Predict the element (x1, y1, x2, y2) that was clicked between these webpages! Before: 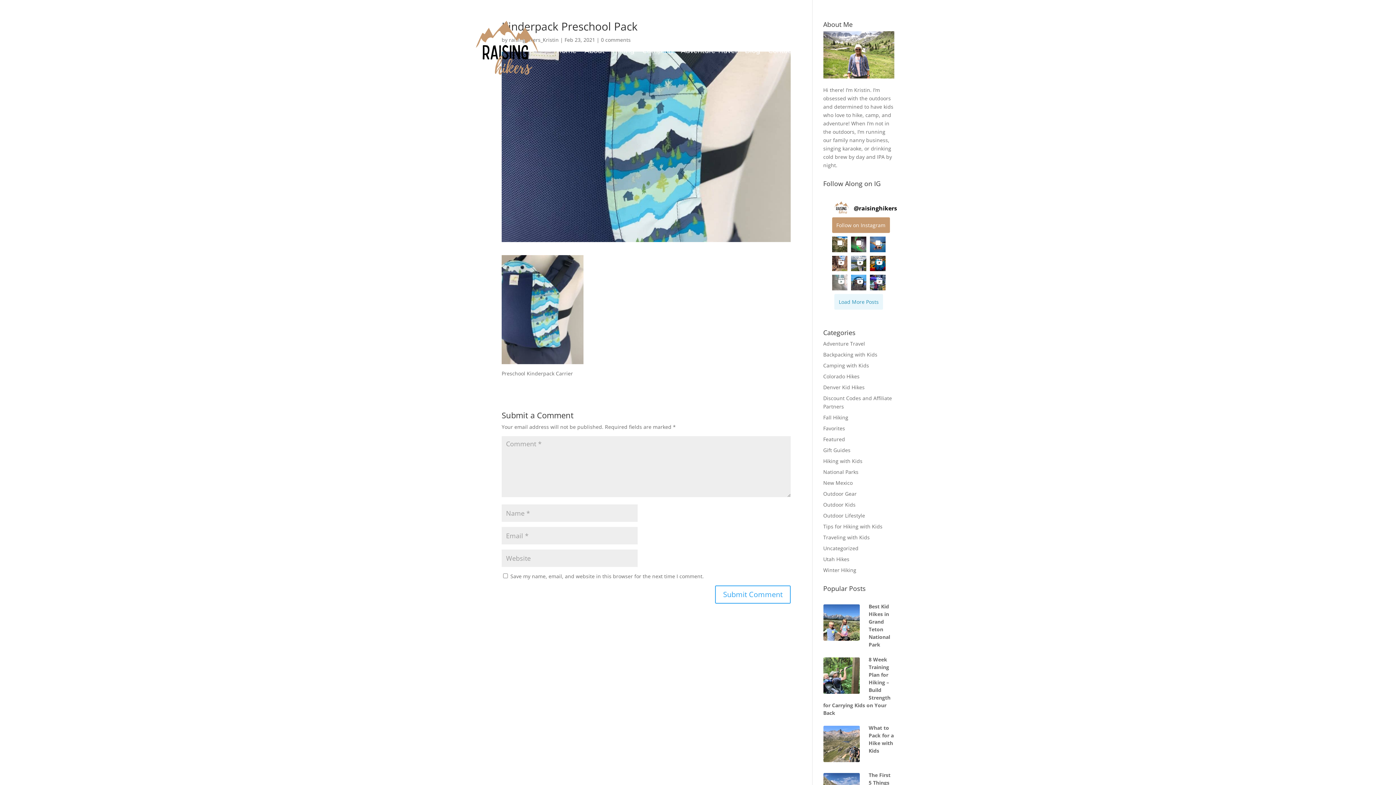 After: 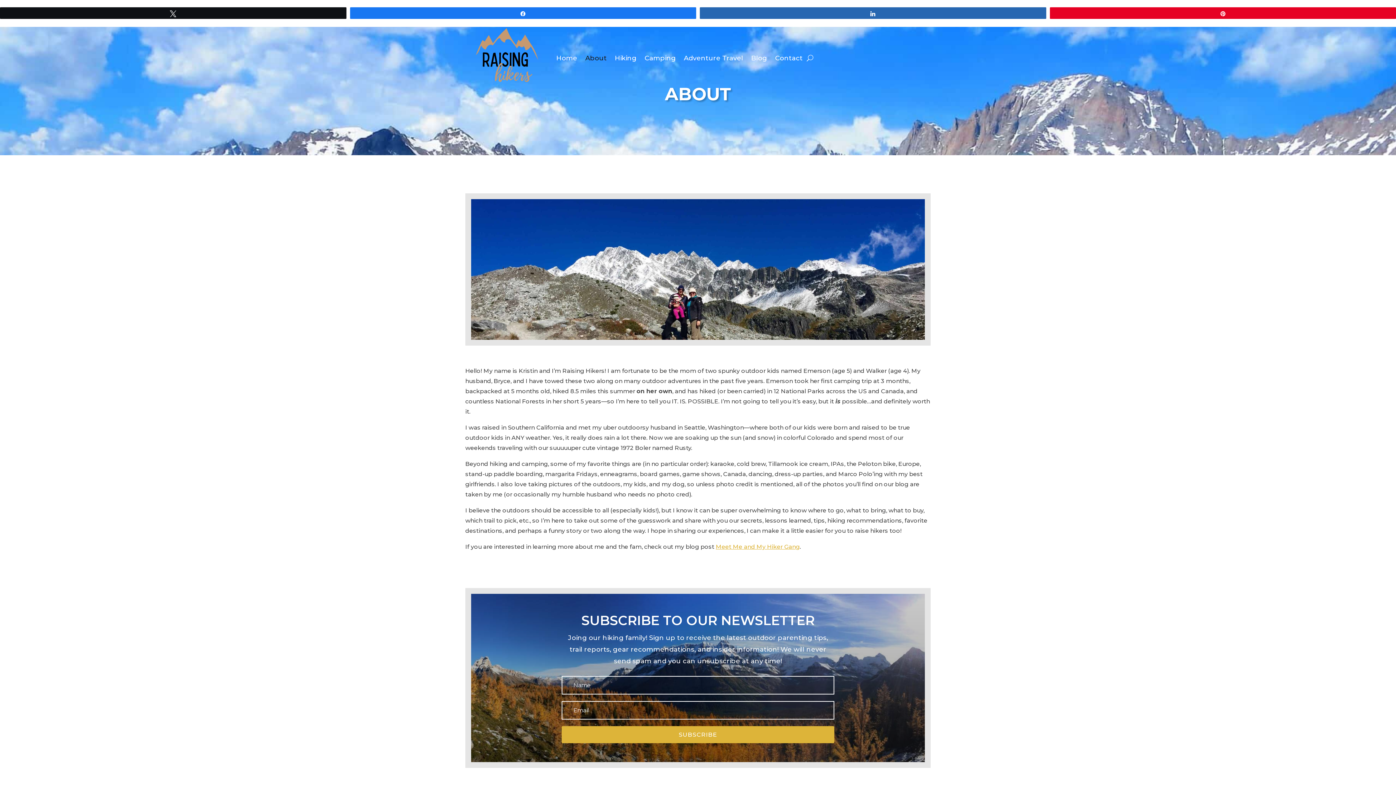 Action: bbox: (584, 10, 604, 90) label: About